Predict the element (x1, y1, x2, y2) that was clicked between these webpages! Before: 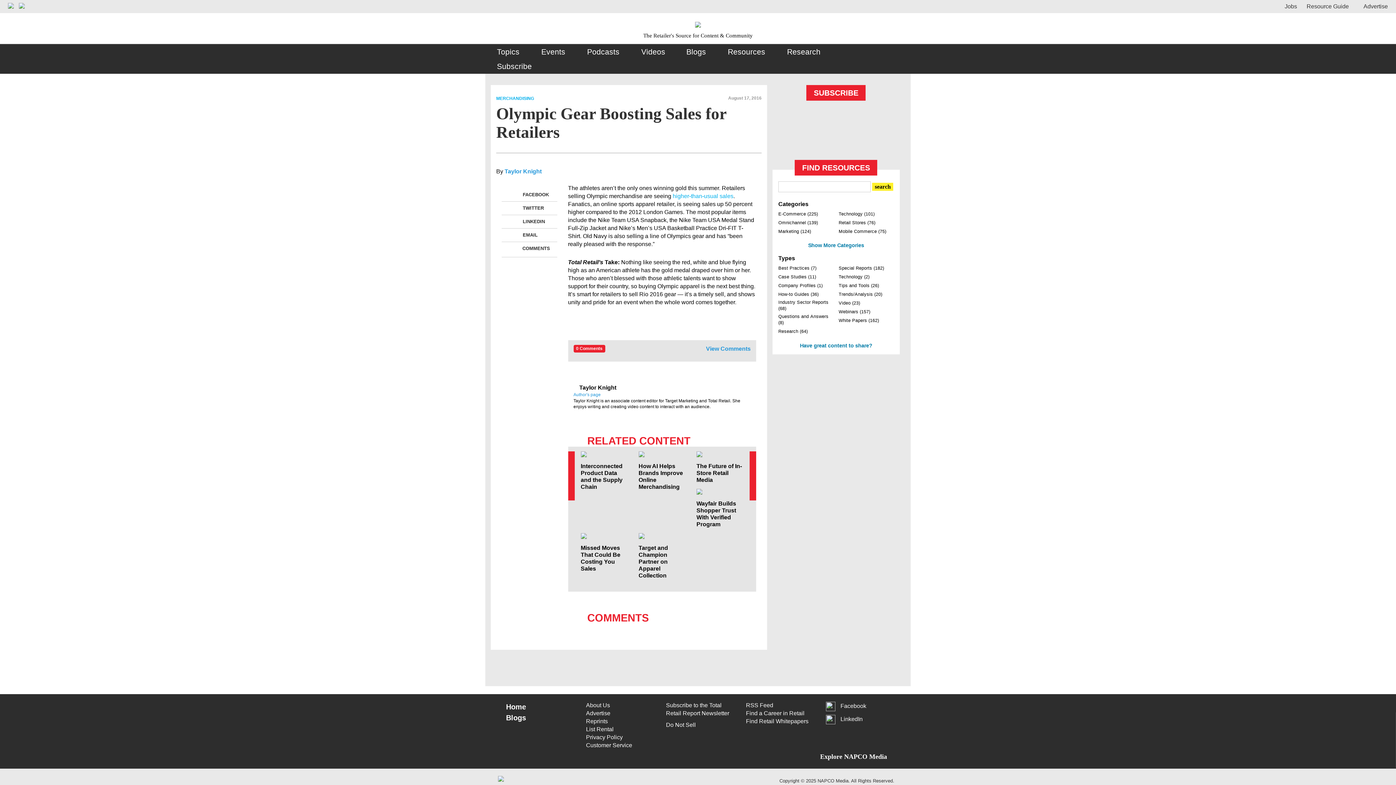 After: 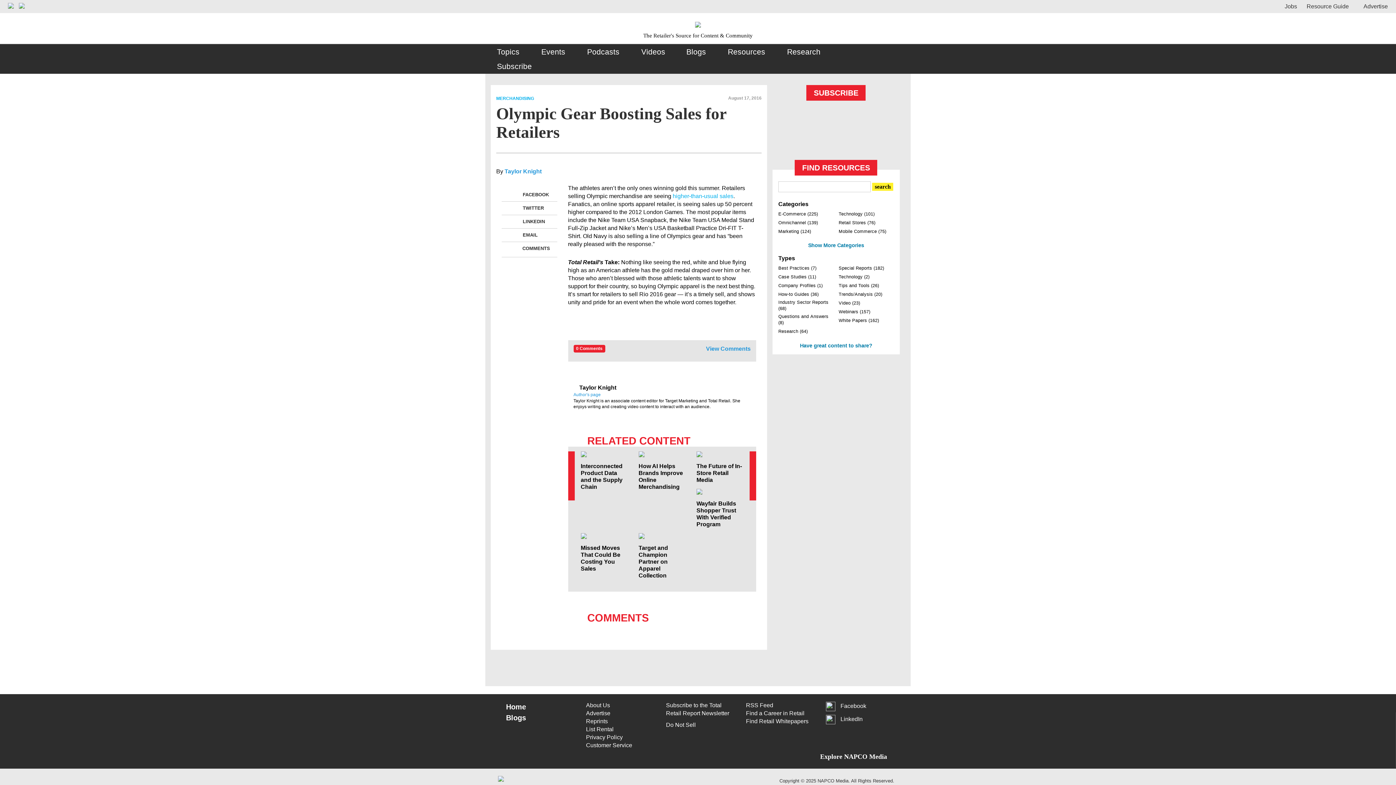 Action: label: LINKEDIN
LINKEDIN bbox: (509, 217, 518, 226)